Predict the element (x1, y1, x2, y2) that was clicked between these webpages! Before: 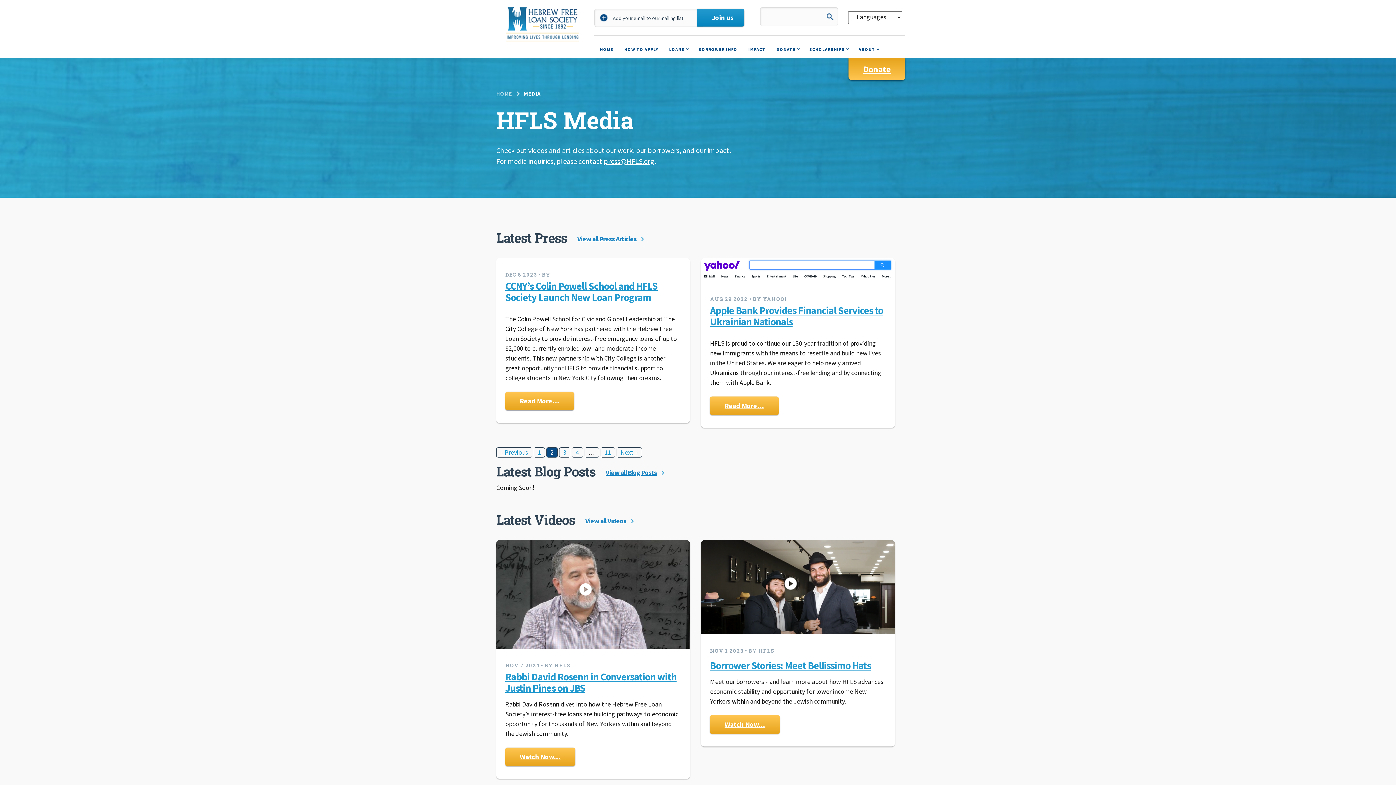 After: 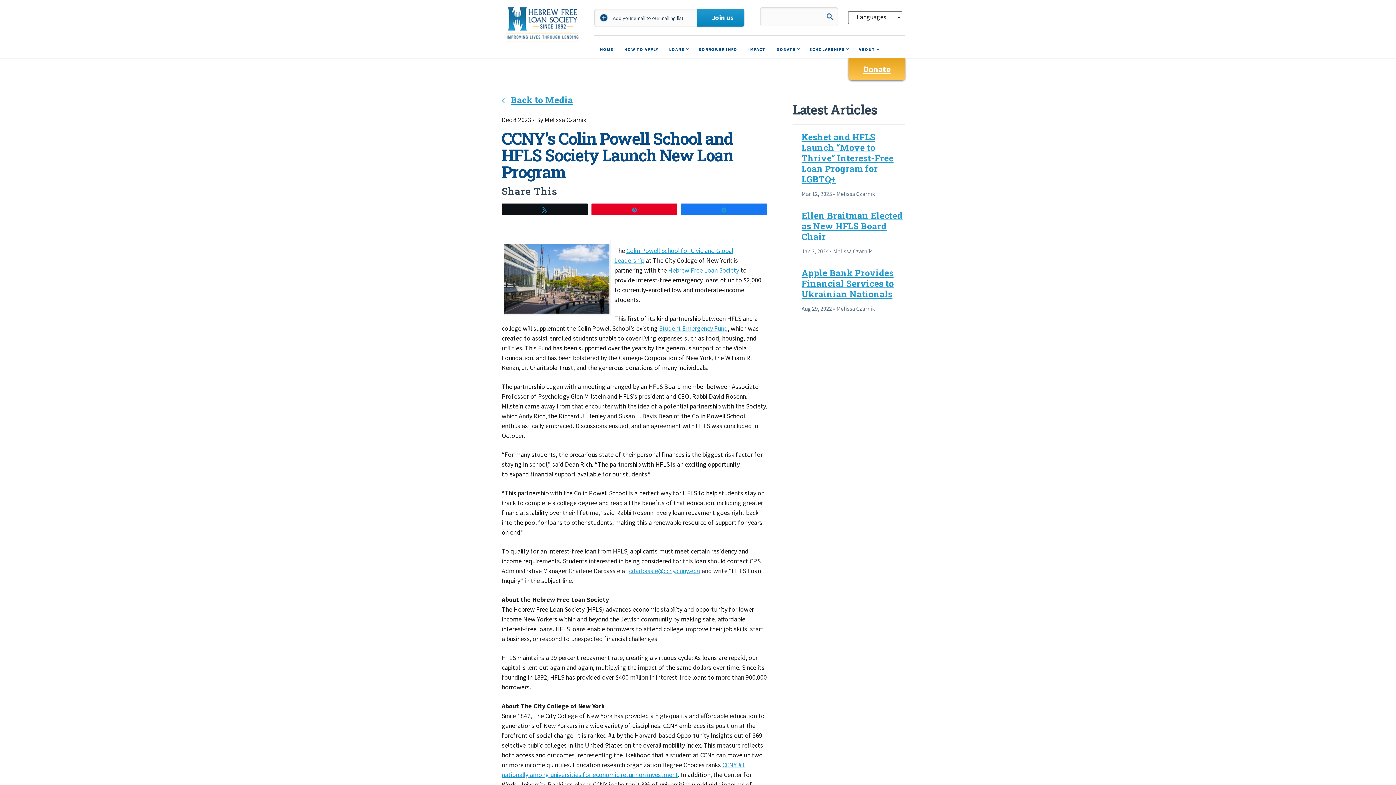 Action: label: Read More… bbox: (505, 392, 574, 410)